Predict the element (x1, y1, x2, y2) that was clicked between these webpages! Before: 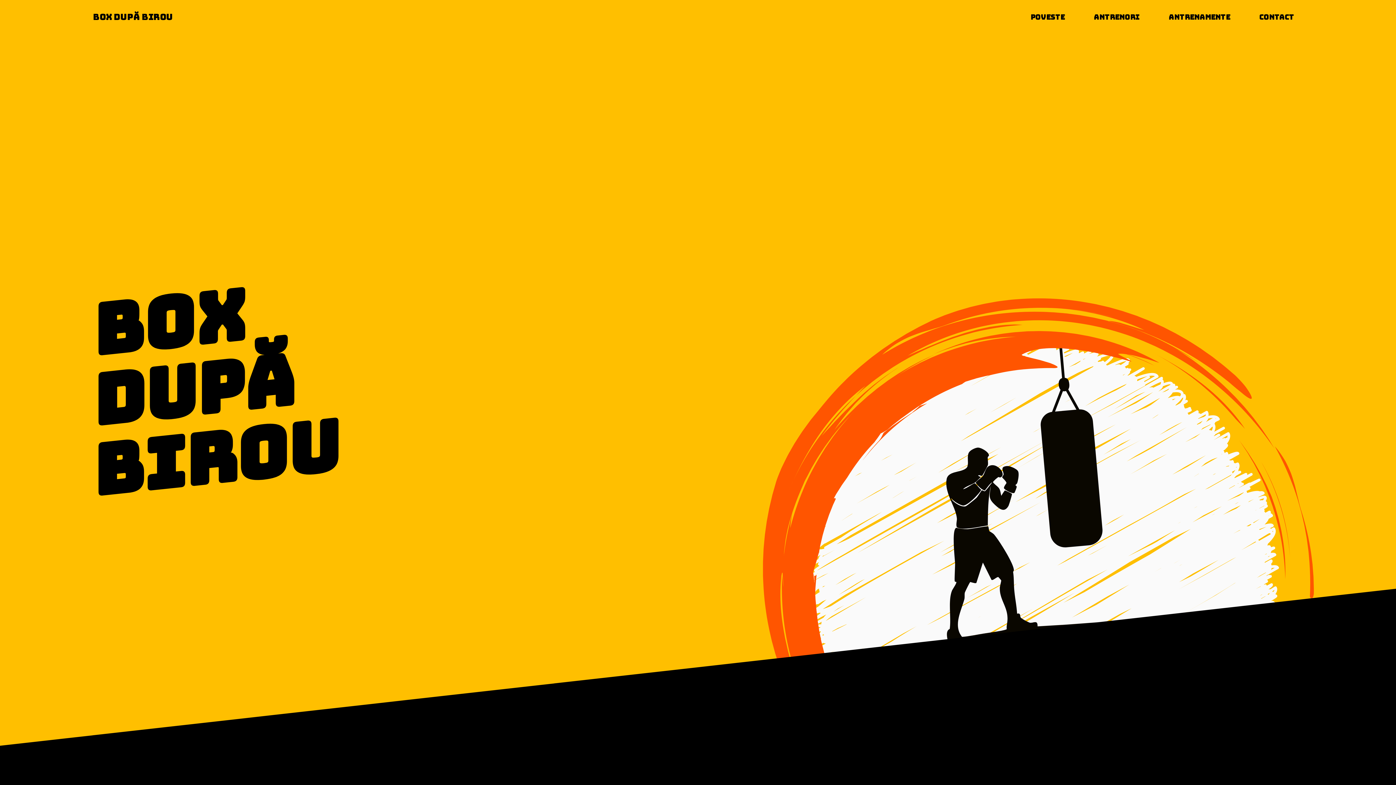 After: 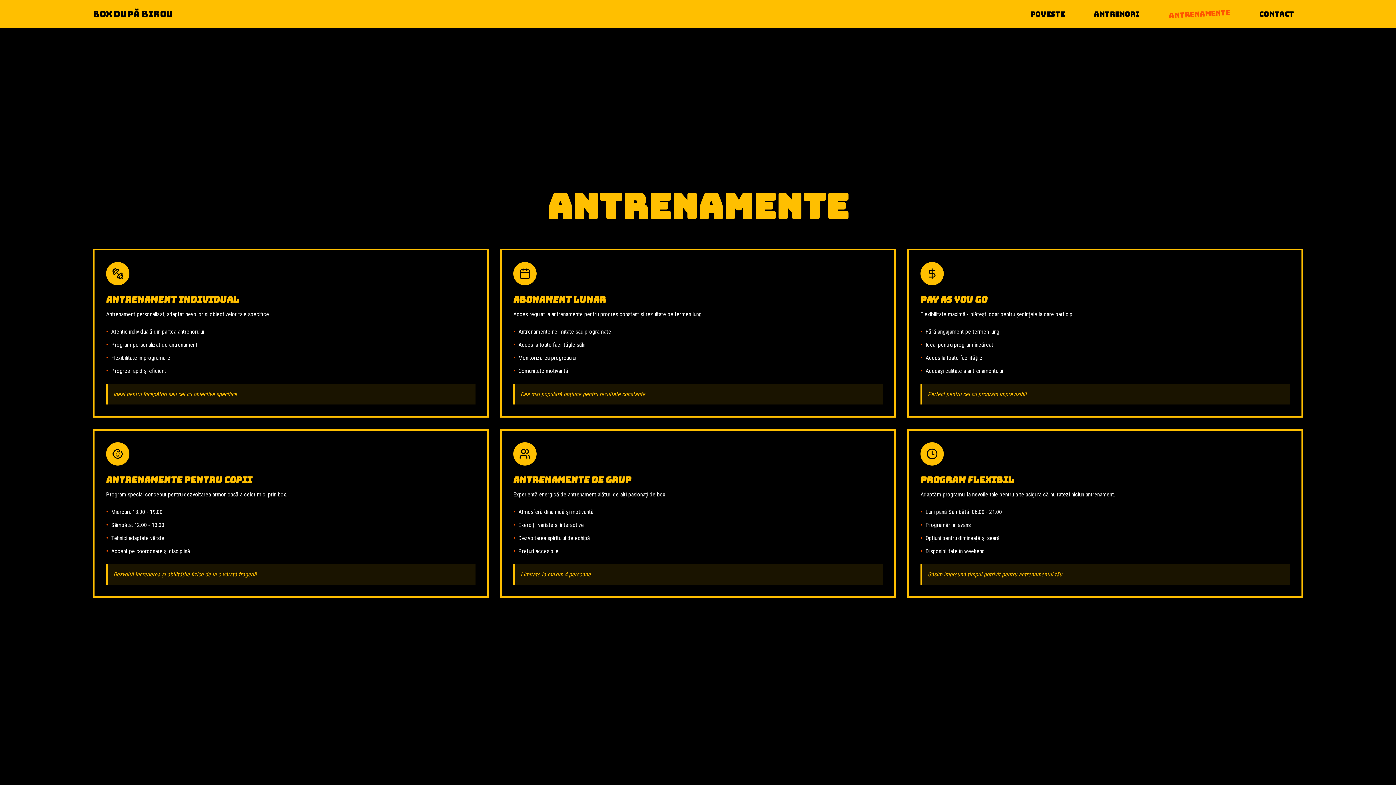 Action: label: ANTRENAMENTE bbox: (1160, 8, 1239, 25)